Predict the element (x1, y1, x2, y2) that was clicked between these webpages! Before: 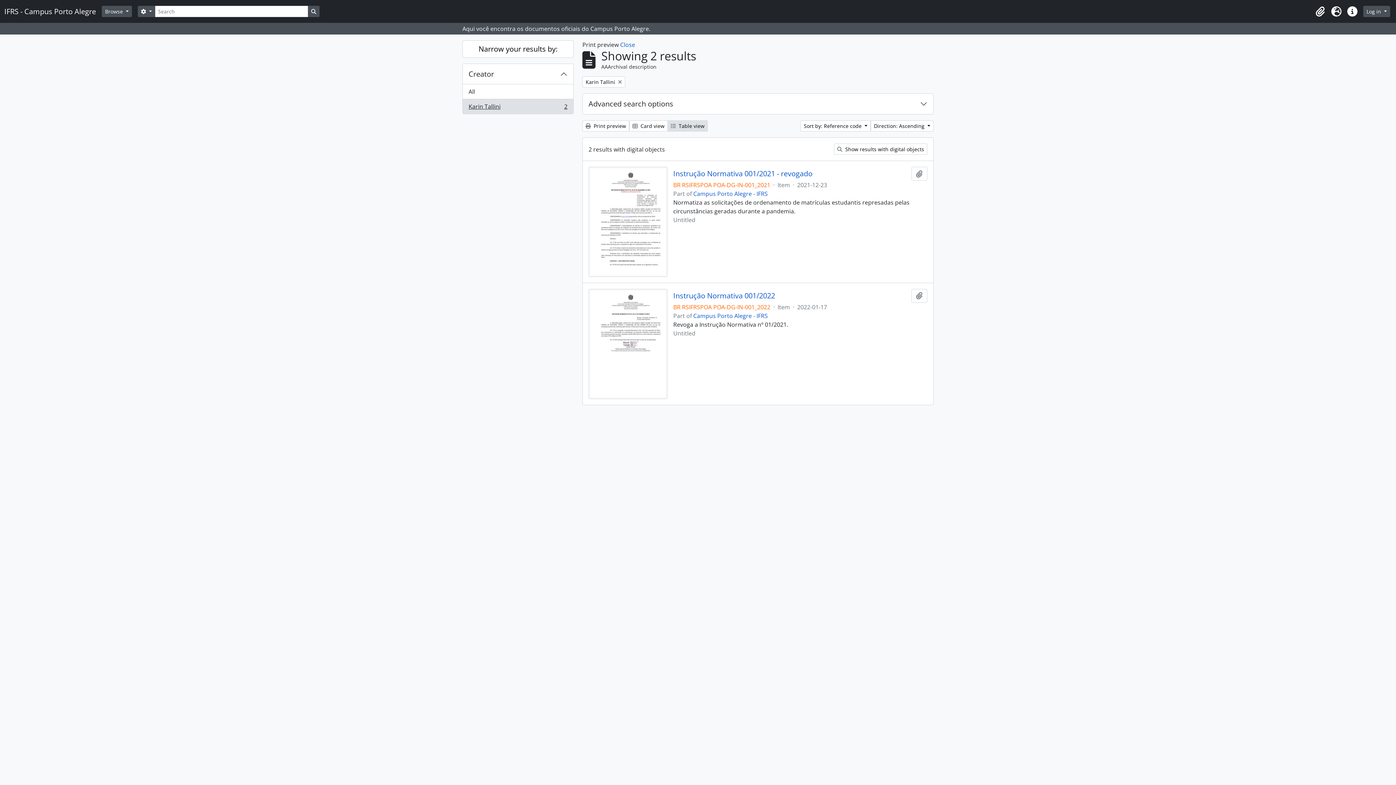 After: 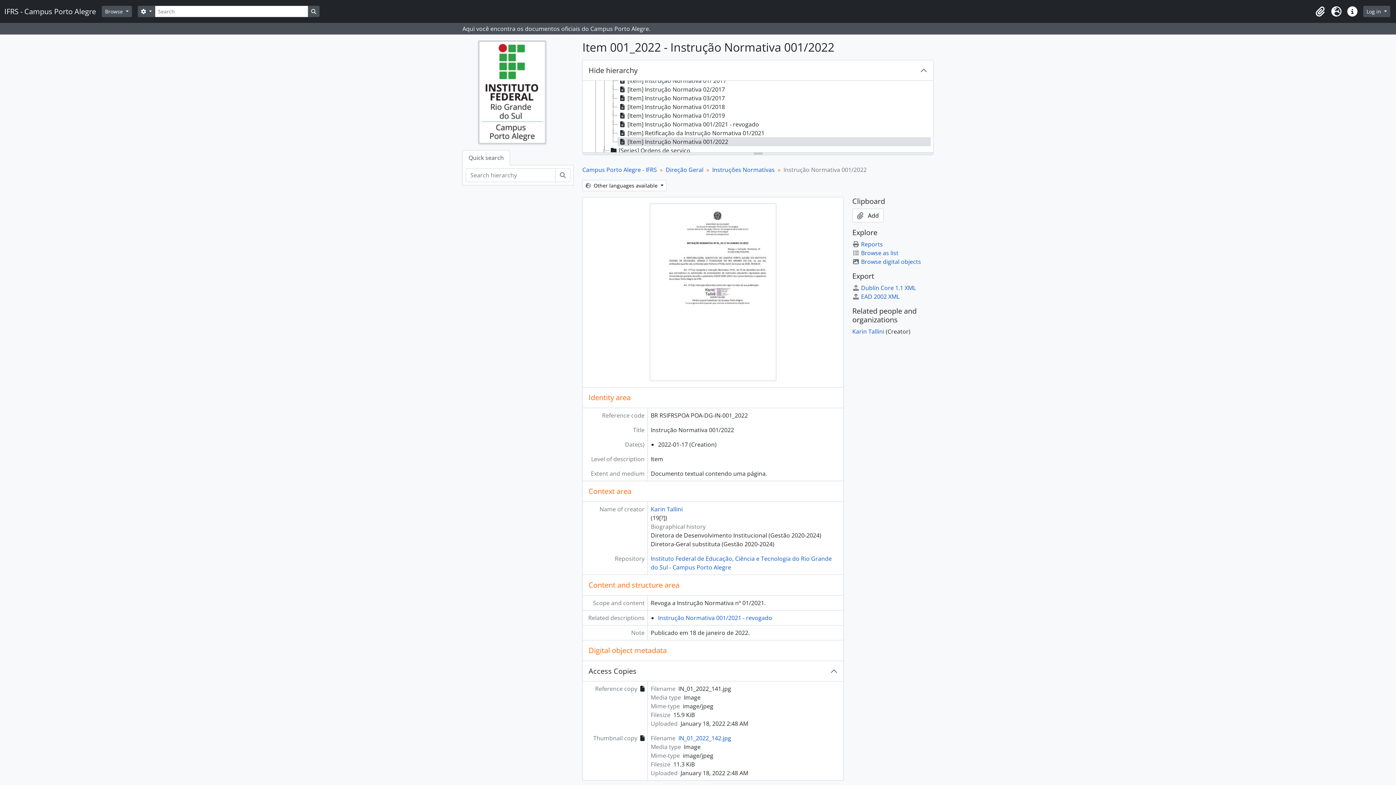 Action: bbox: (673, 291, 775, 300) label: Instrução Normativa 001/2022